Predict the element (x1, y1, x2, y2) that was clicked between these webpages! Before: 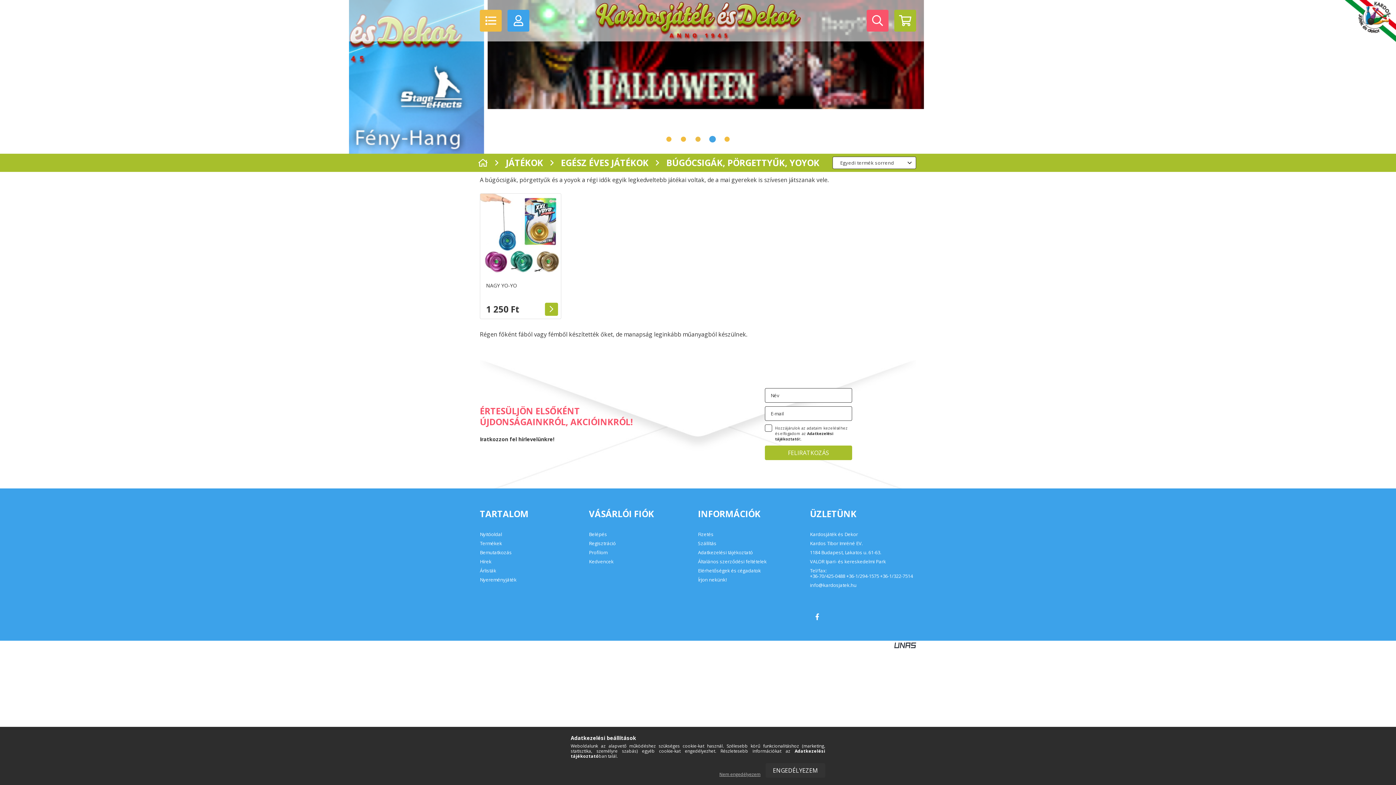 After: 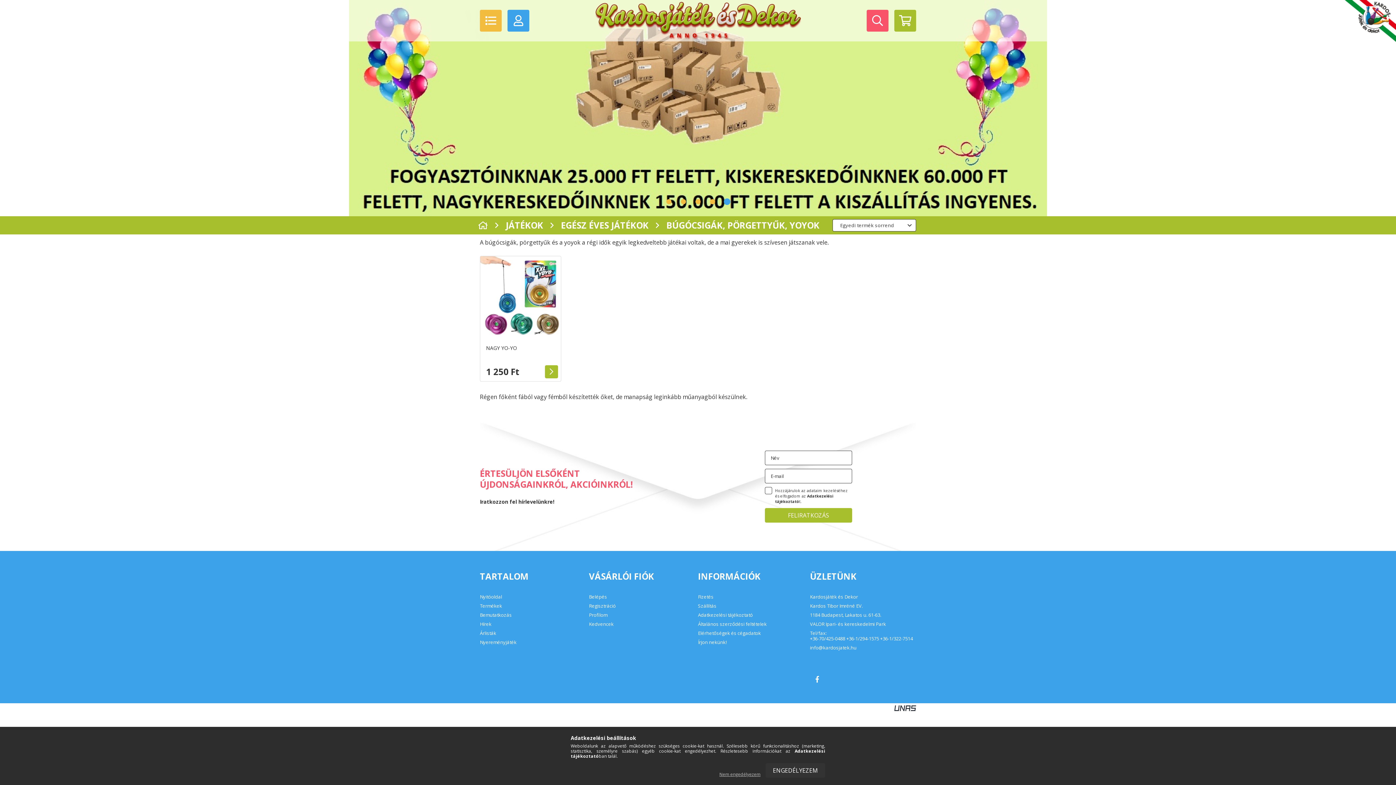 Action: bbox: (810, 615, 913, 620) label: +36-70/425-0488 +36-1/294-1575 +36-1/322-7514